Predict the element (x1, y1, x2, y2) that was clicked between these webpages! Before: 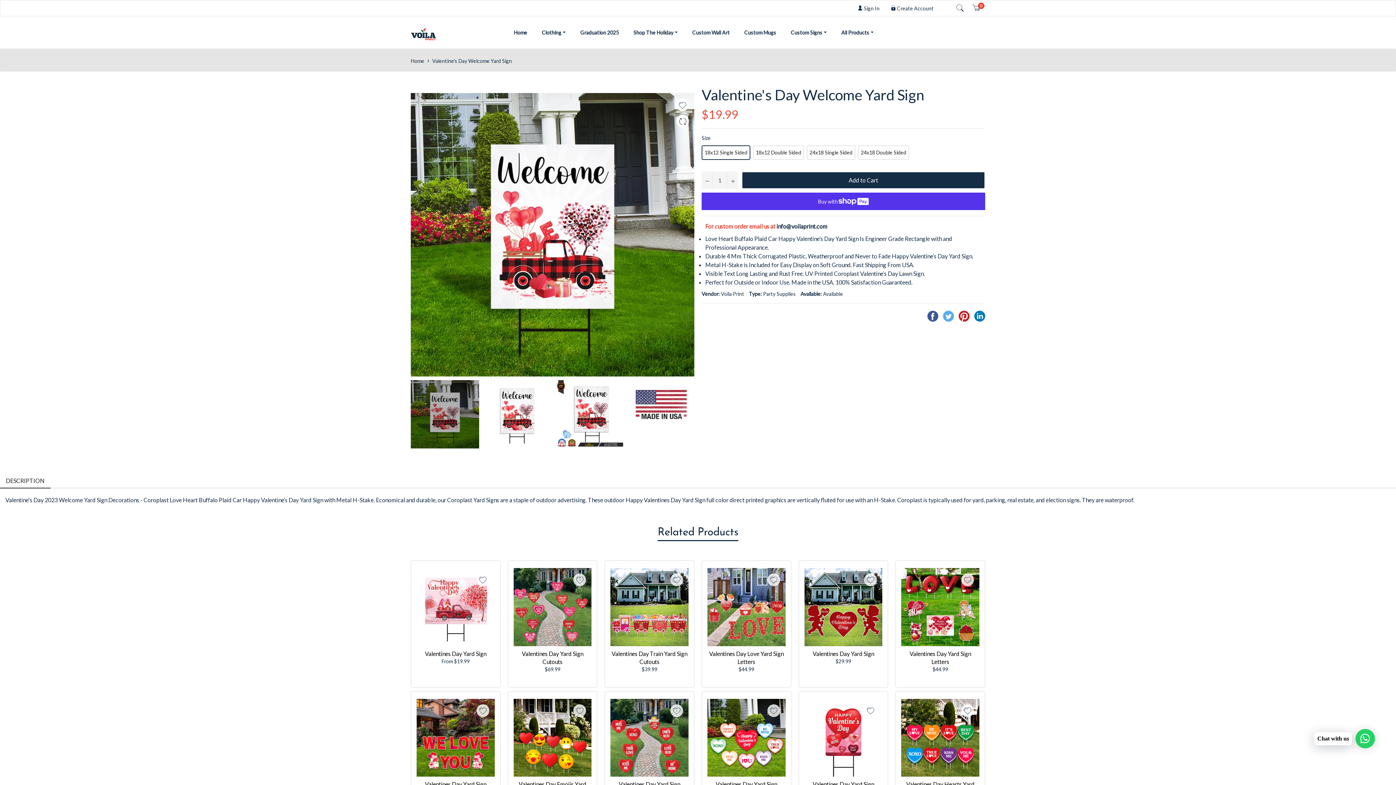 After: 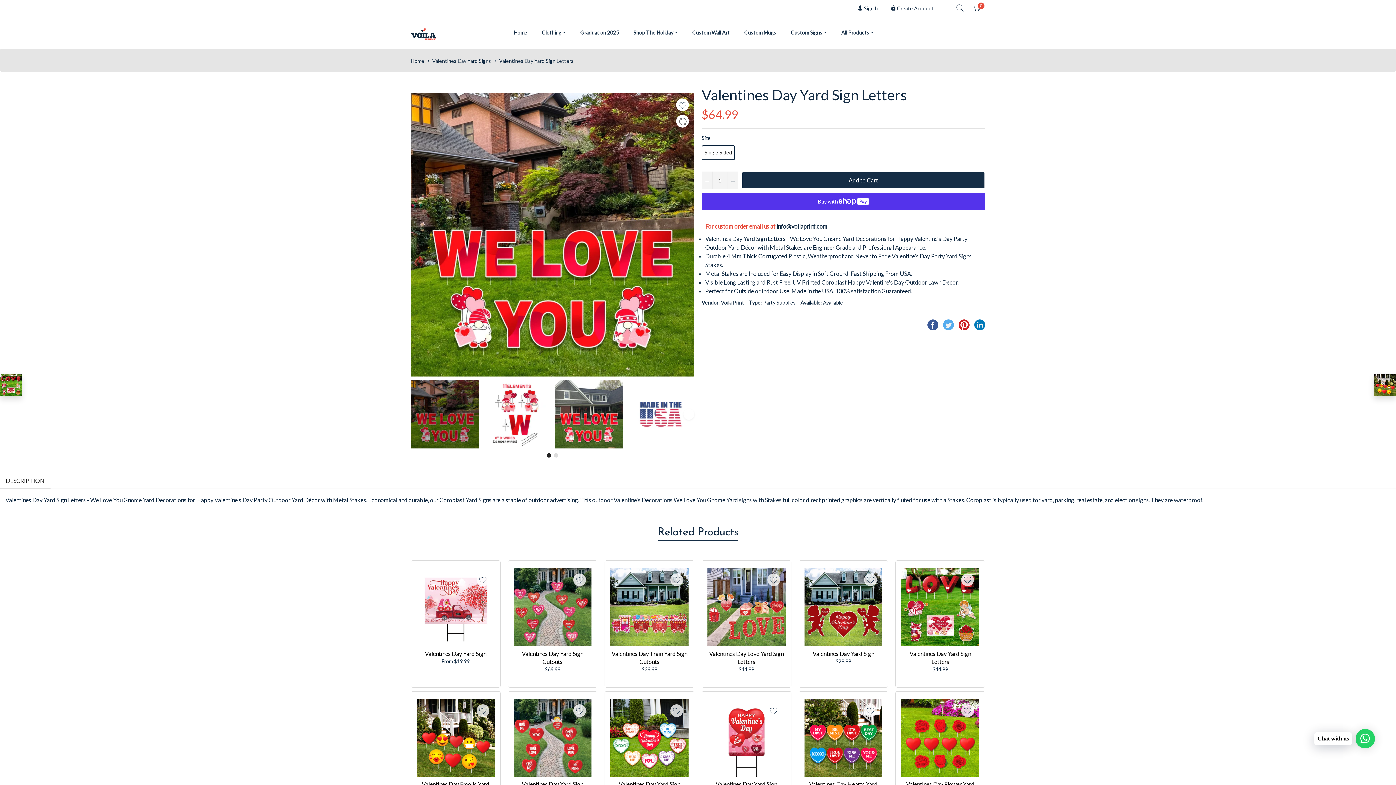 Action: bbox: (416, 699, 494, 777)